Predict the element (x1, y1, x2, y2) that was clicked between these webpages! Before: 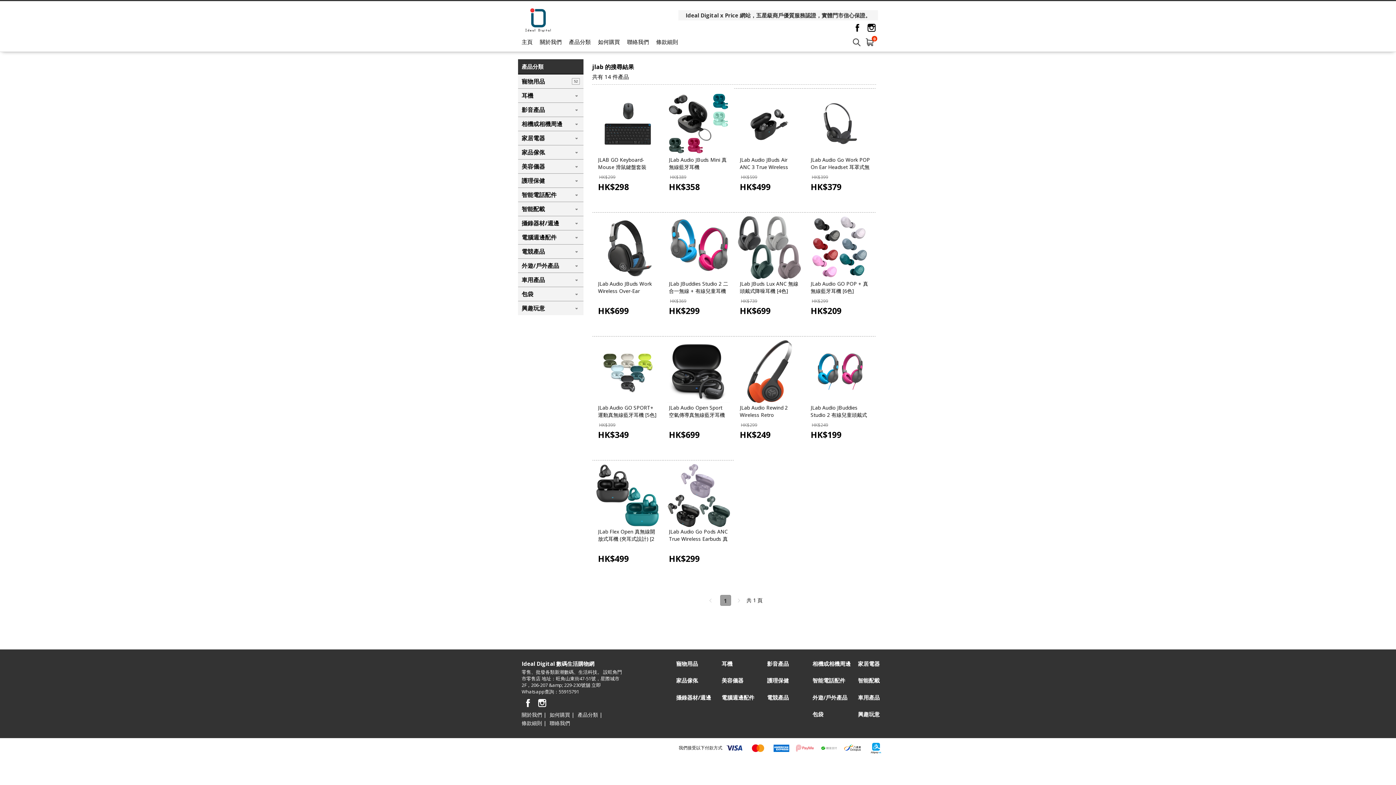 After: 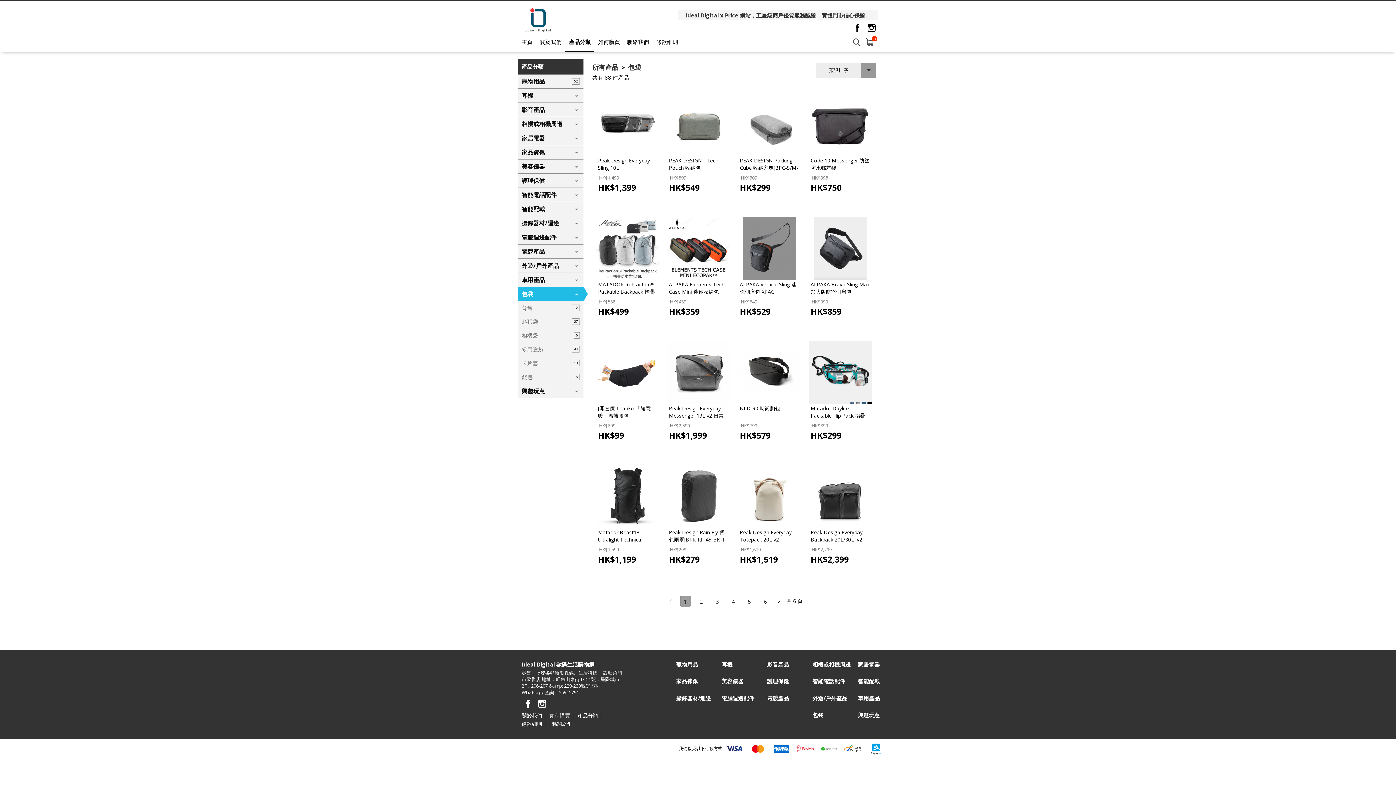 Action: bbox: (812, 711, 823, 718) label: 包袋